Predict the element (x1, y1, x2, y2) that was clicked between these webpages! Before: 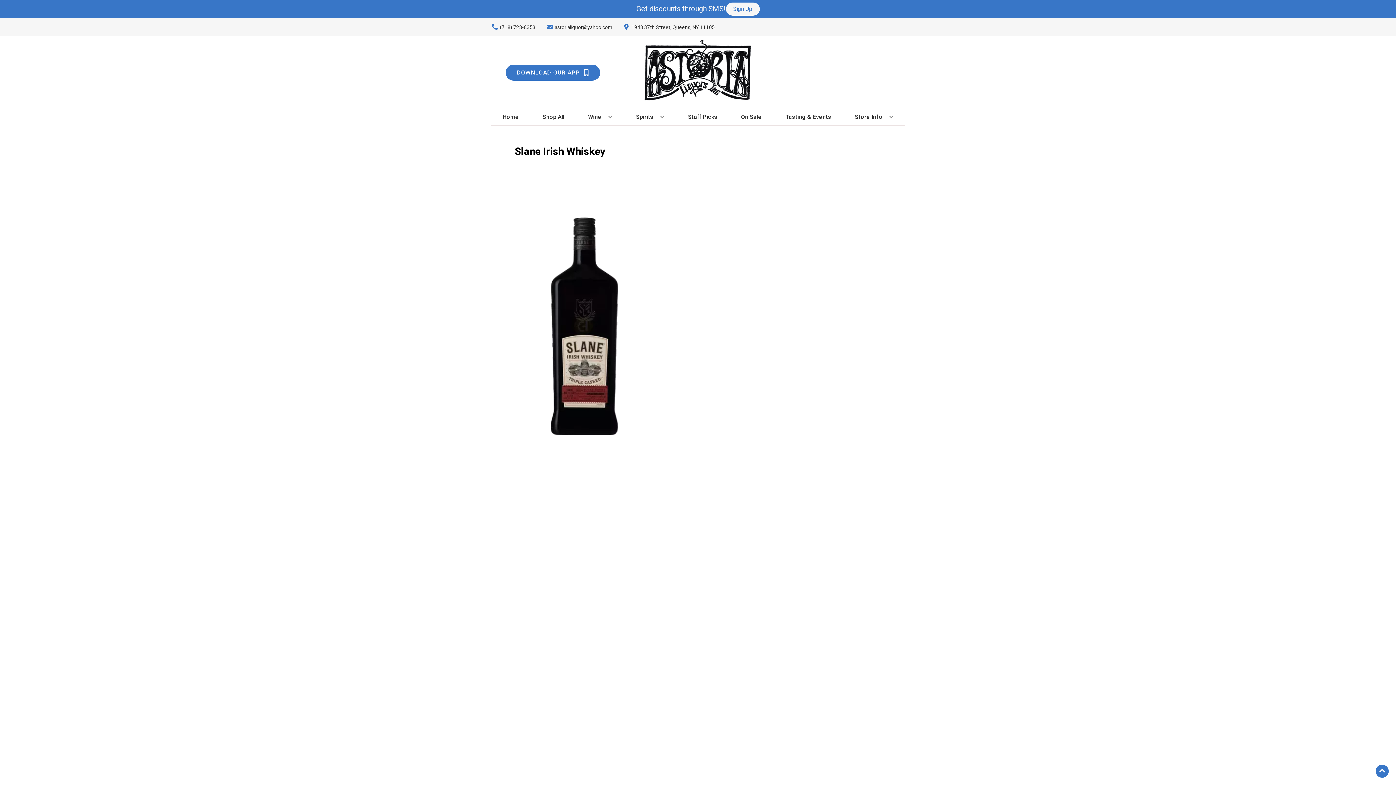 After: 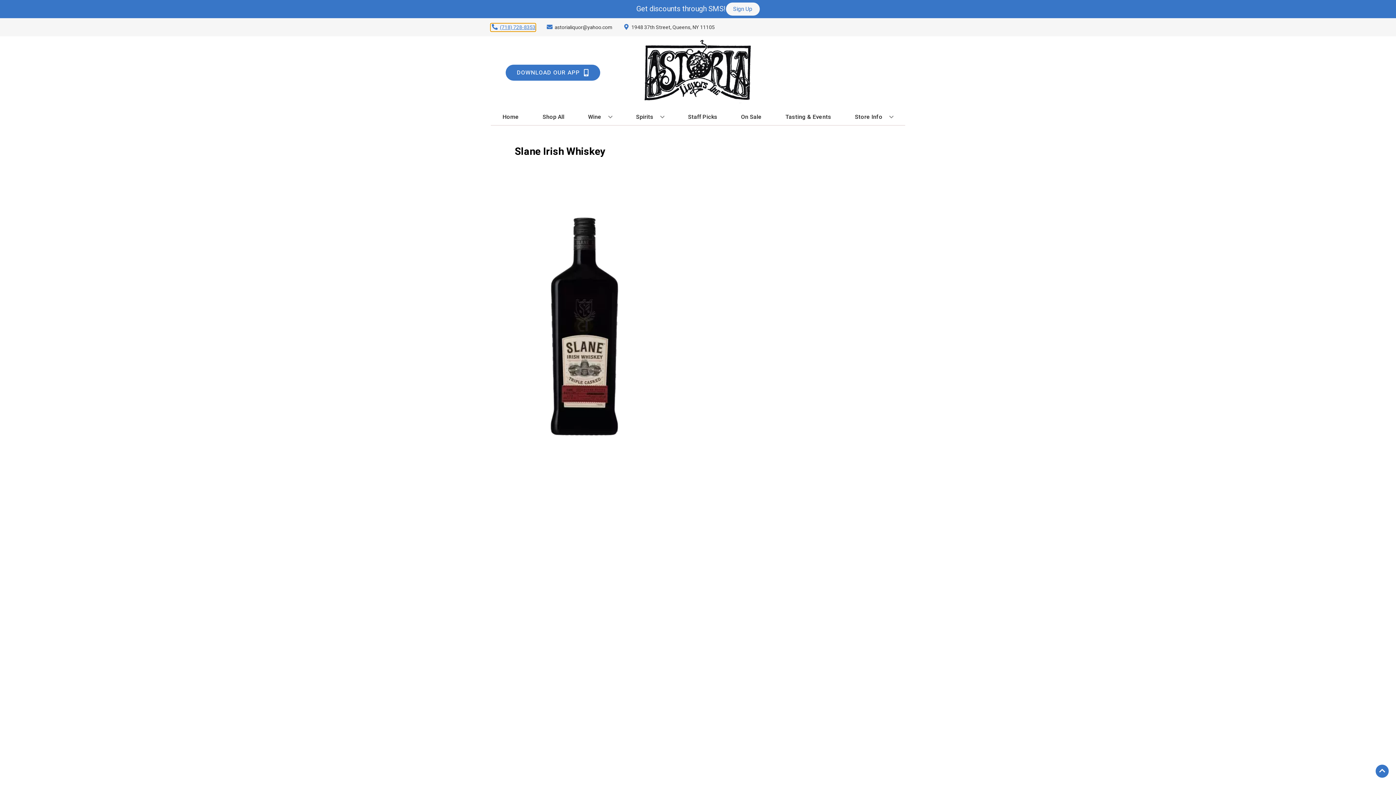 Action: bbox: (490, 23, 535, 31) label: Store number is (718) 728-8353 Clicking will open a link in a new tab